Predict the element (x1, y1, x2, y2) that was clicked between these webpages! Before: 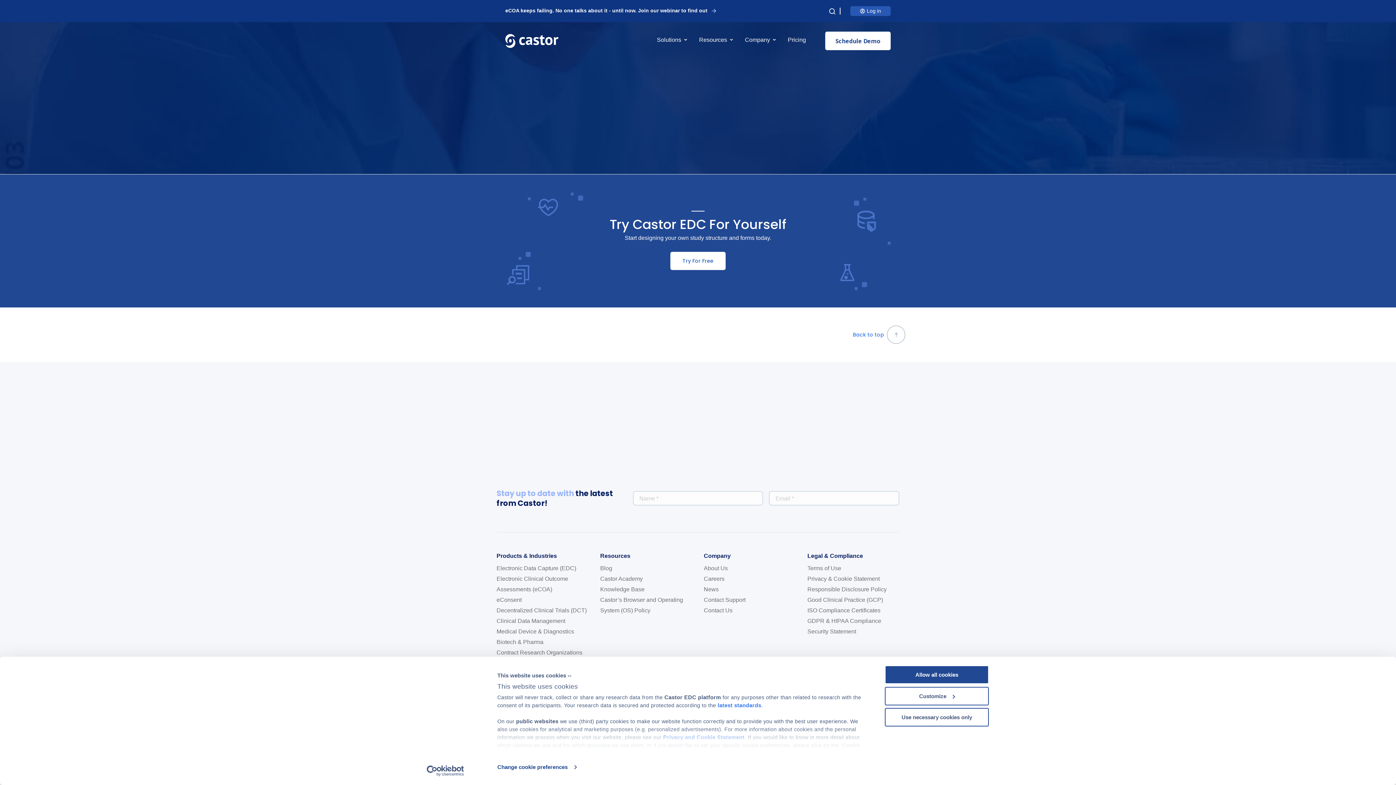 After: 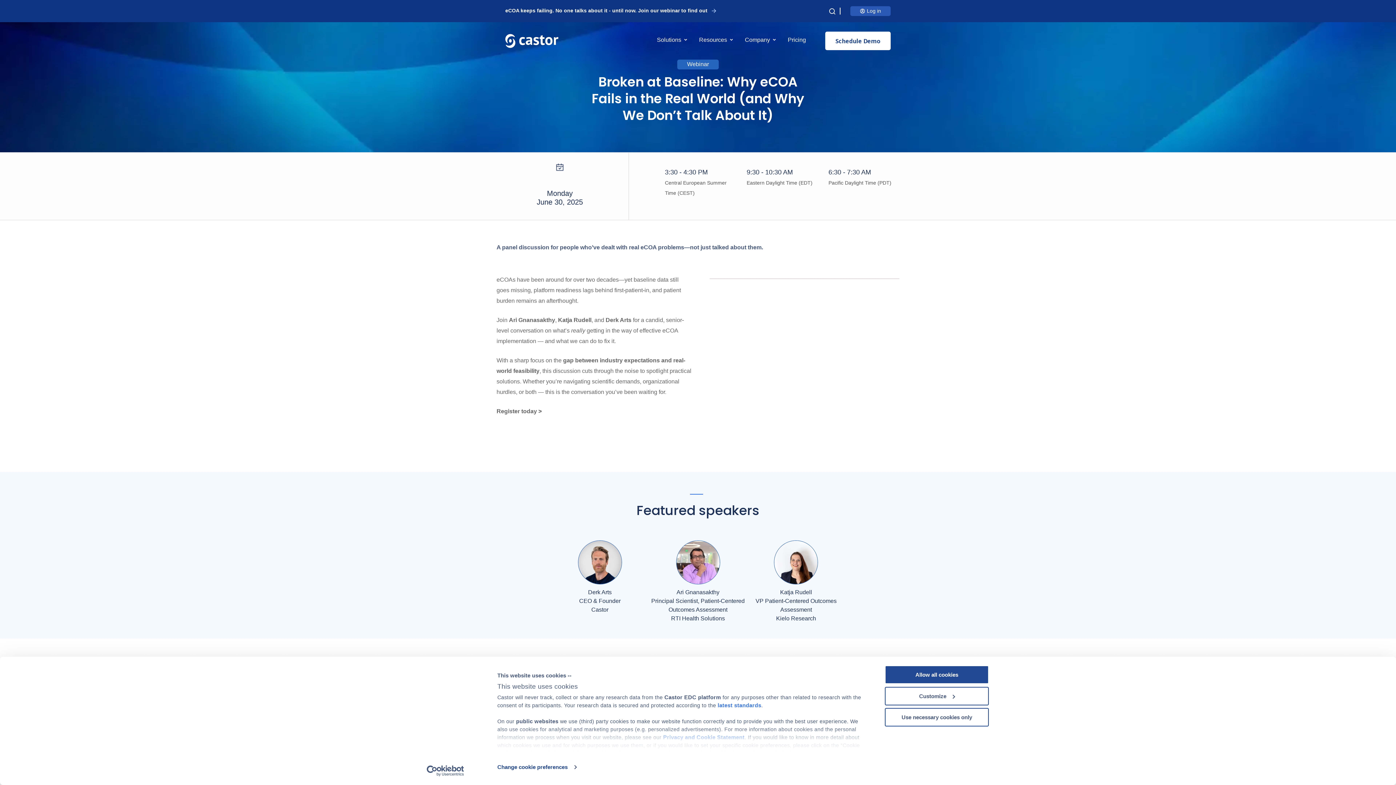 Action: label: eCOA keeps failing. No one talks about it - until now. Join our webinar to find out bbox: (505, 6, 759, 13)